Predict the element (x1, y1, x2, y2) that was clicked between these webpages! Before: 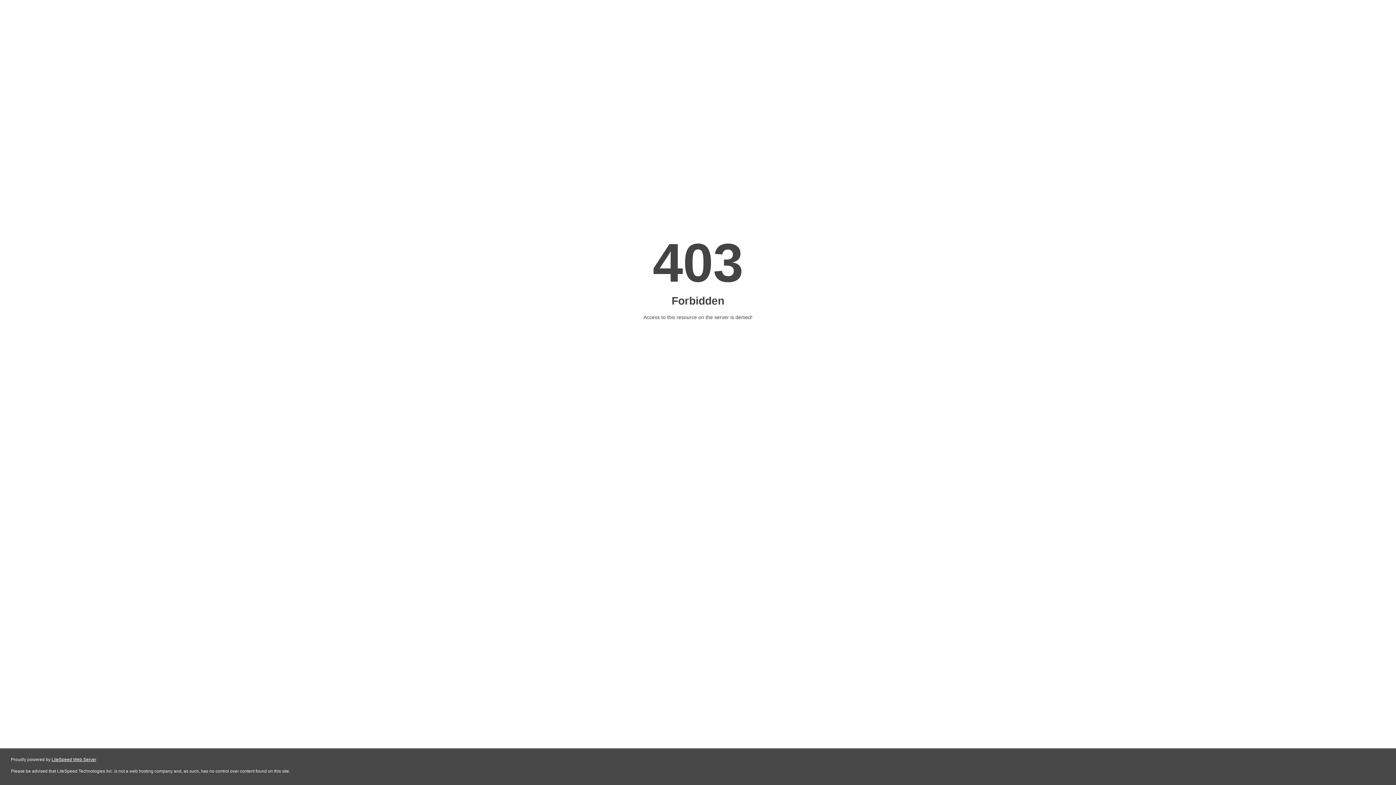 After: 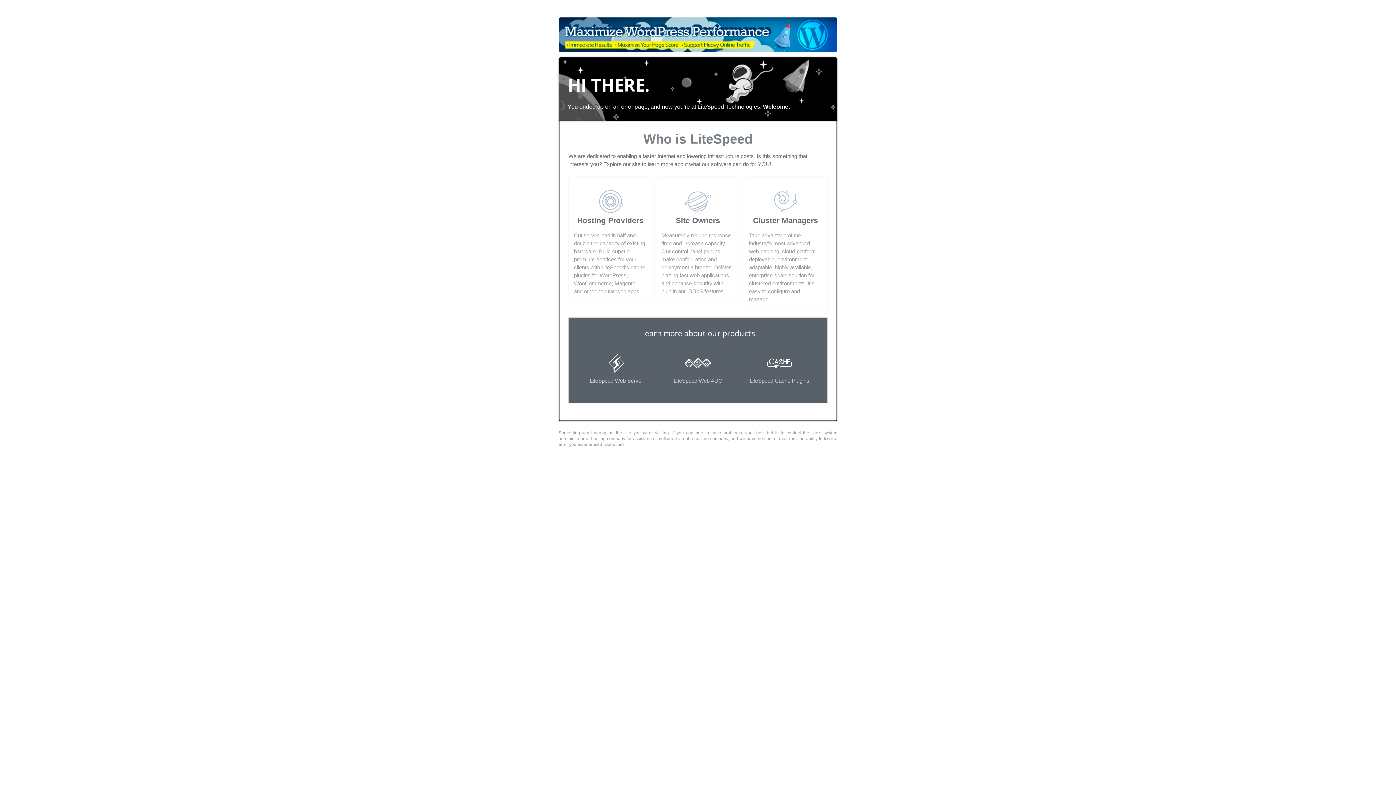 Action: bbox: (51, 757, 96, 762) label: LiteSpeed Web Server